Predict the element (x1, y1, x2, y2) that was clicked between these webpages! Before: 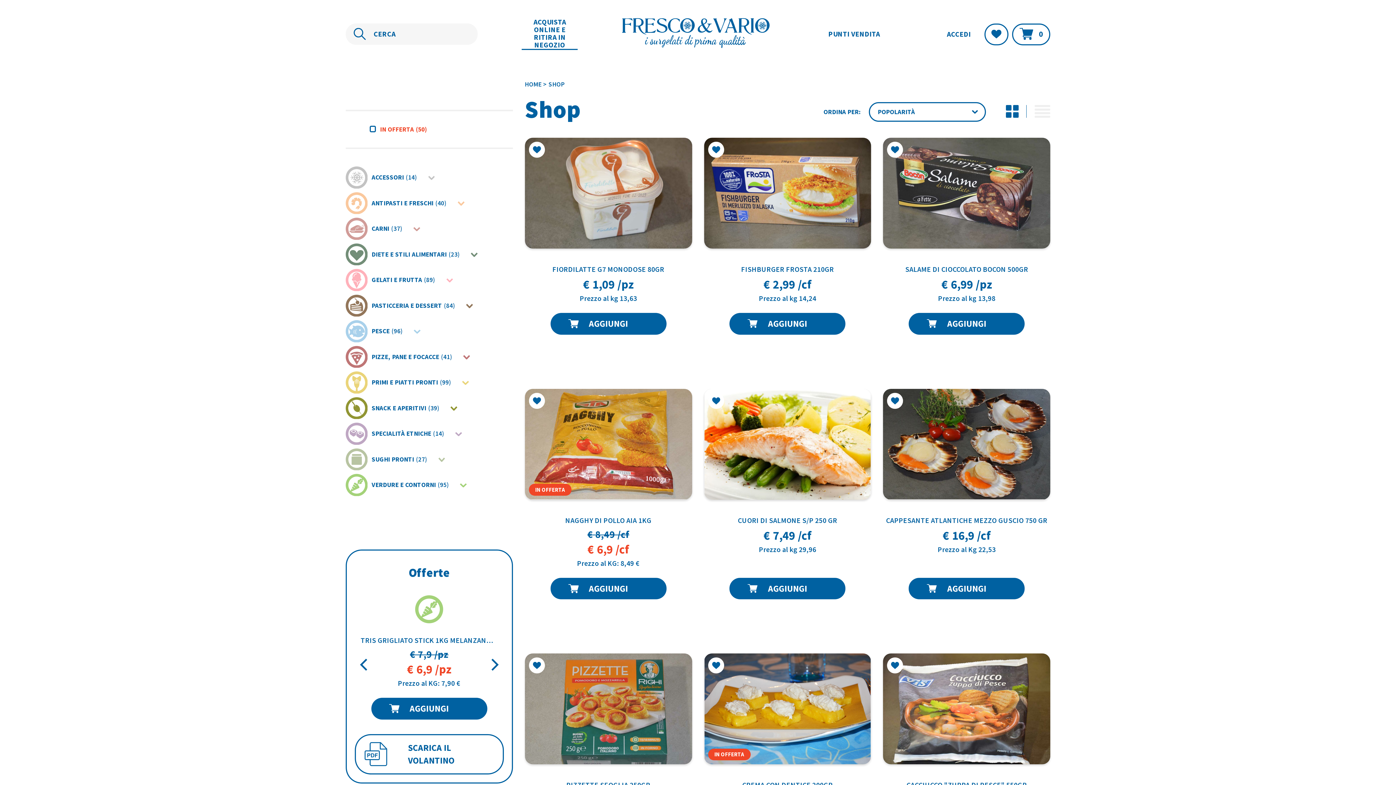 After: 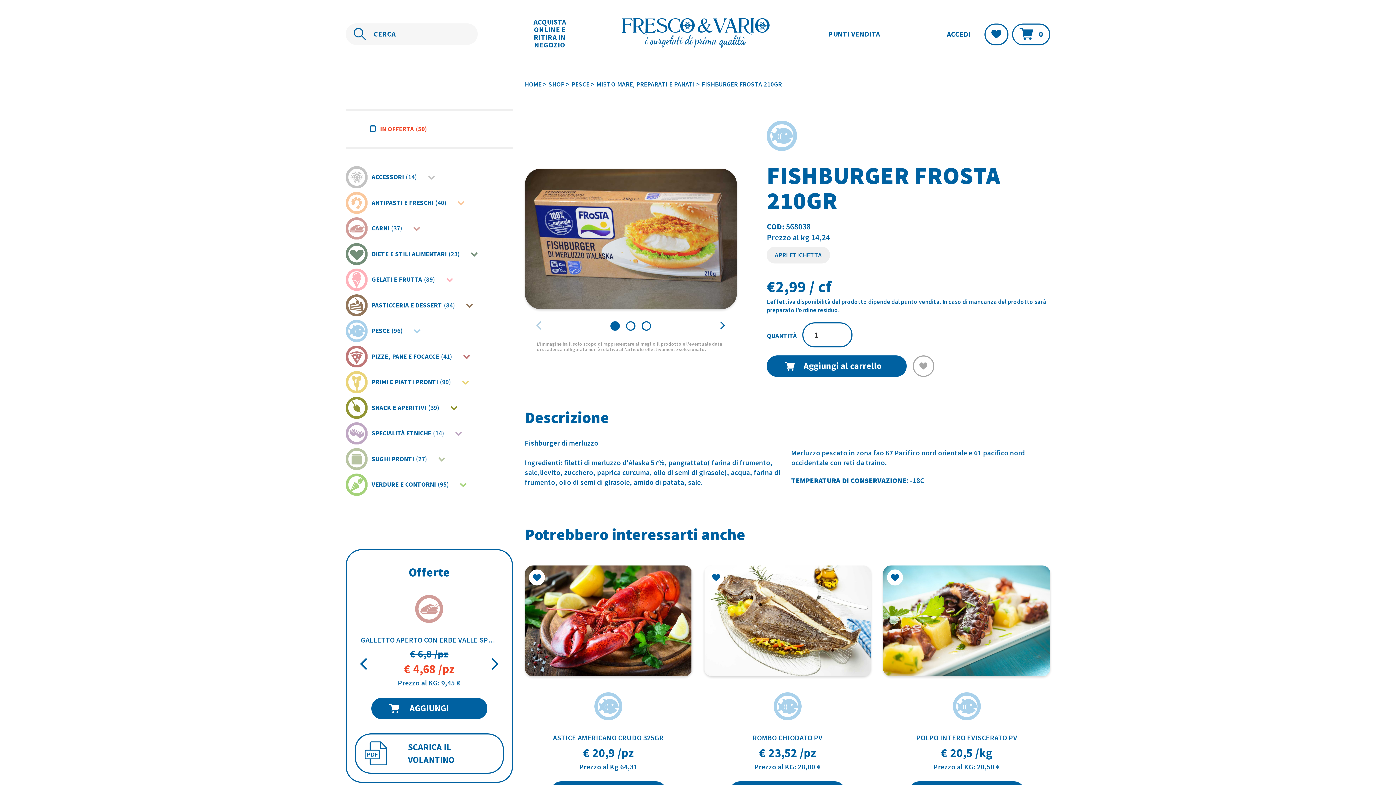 Action: bbox: (704, 137, 871, 302) label: FISHBURGER FROSTA 210GR
€ 2,99 /cf

Prezzo al kg 14,24